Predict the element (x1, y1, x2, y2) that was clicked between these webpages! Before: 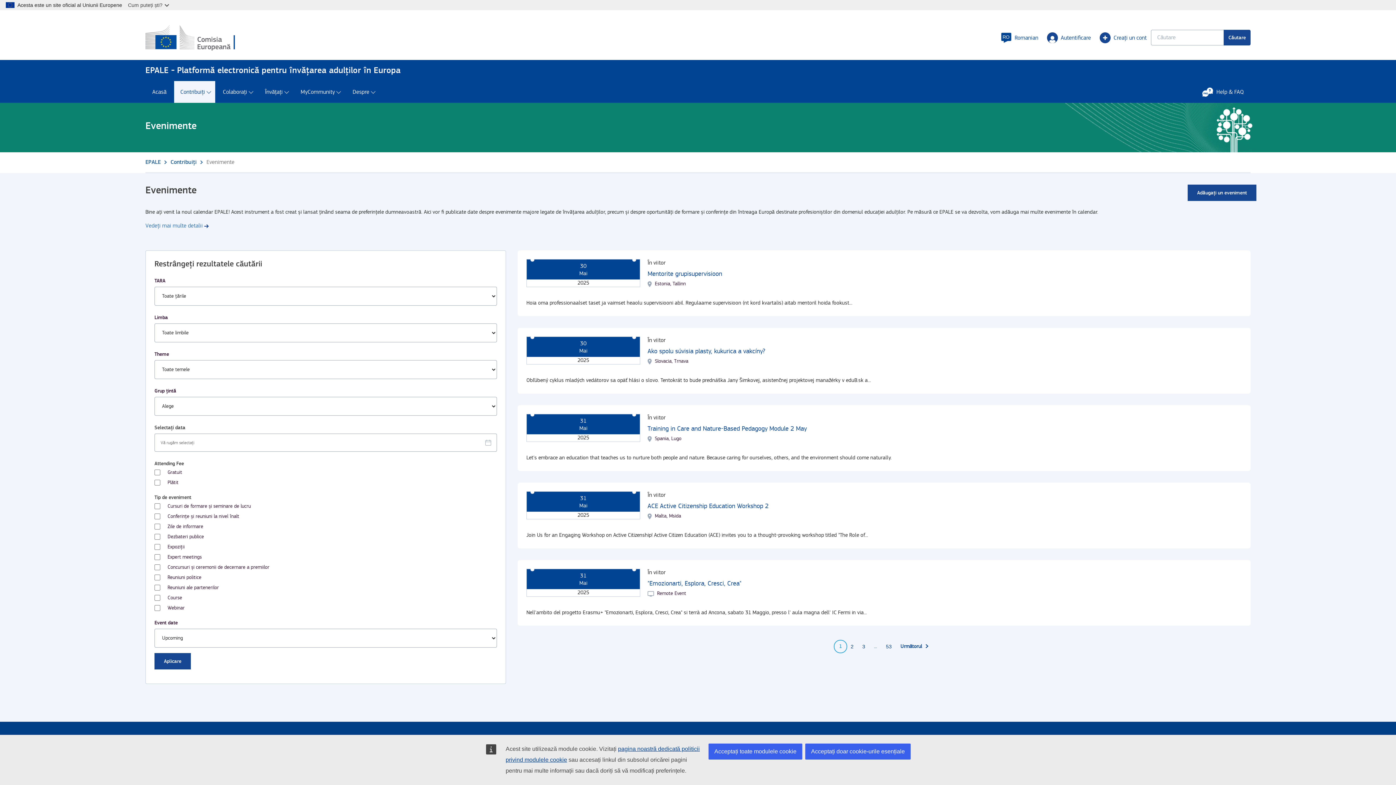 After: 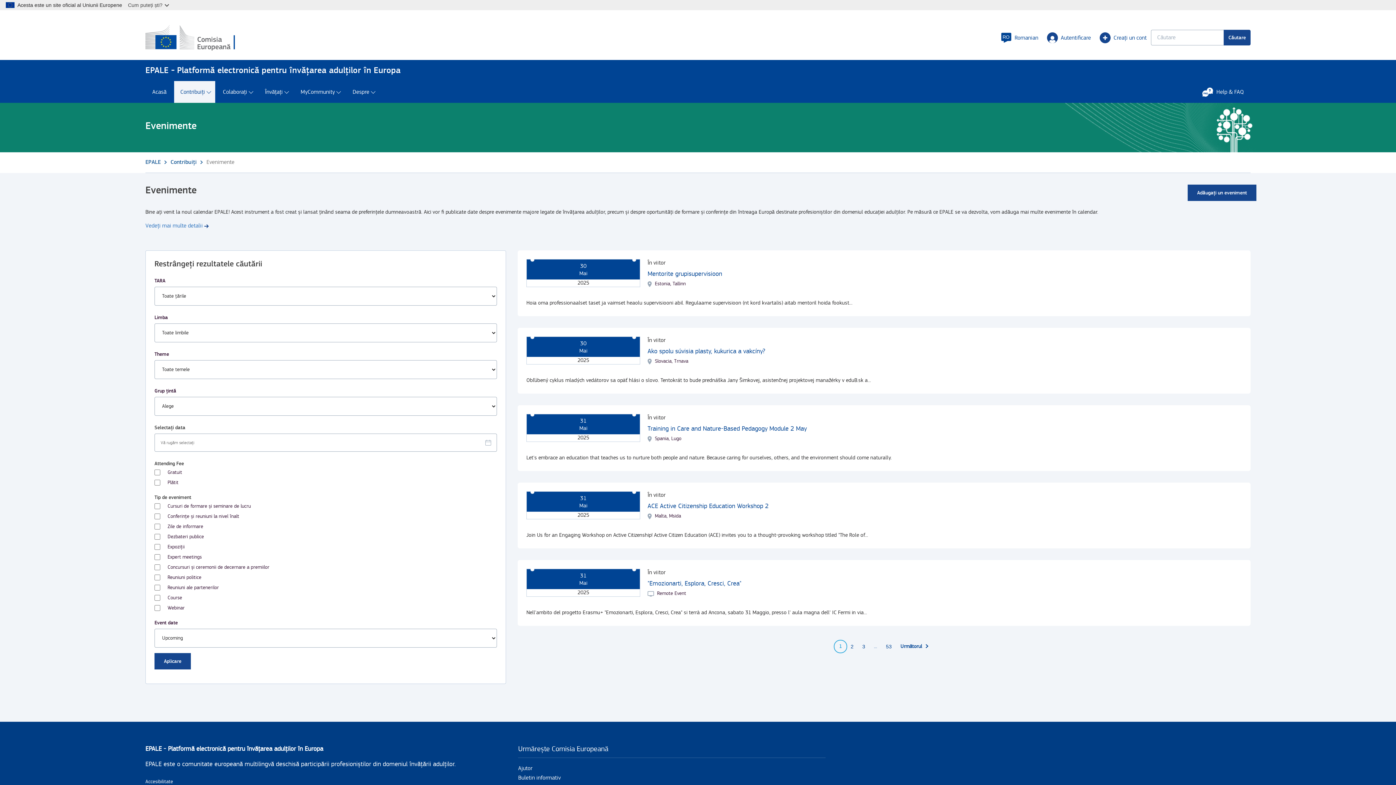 Action: bbox: (805, 744, 910, 760) label: Acceptați doar cookie-urile esențiale